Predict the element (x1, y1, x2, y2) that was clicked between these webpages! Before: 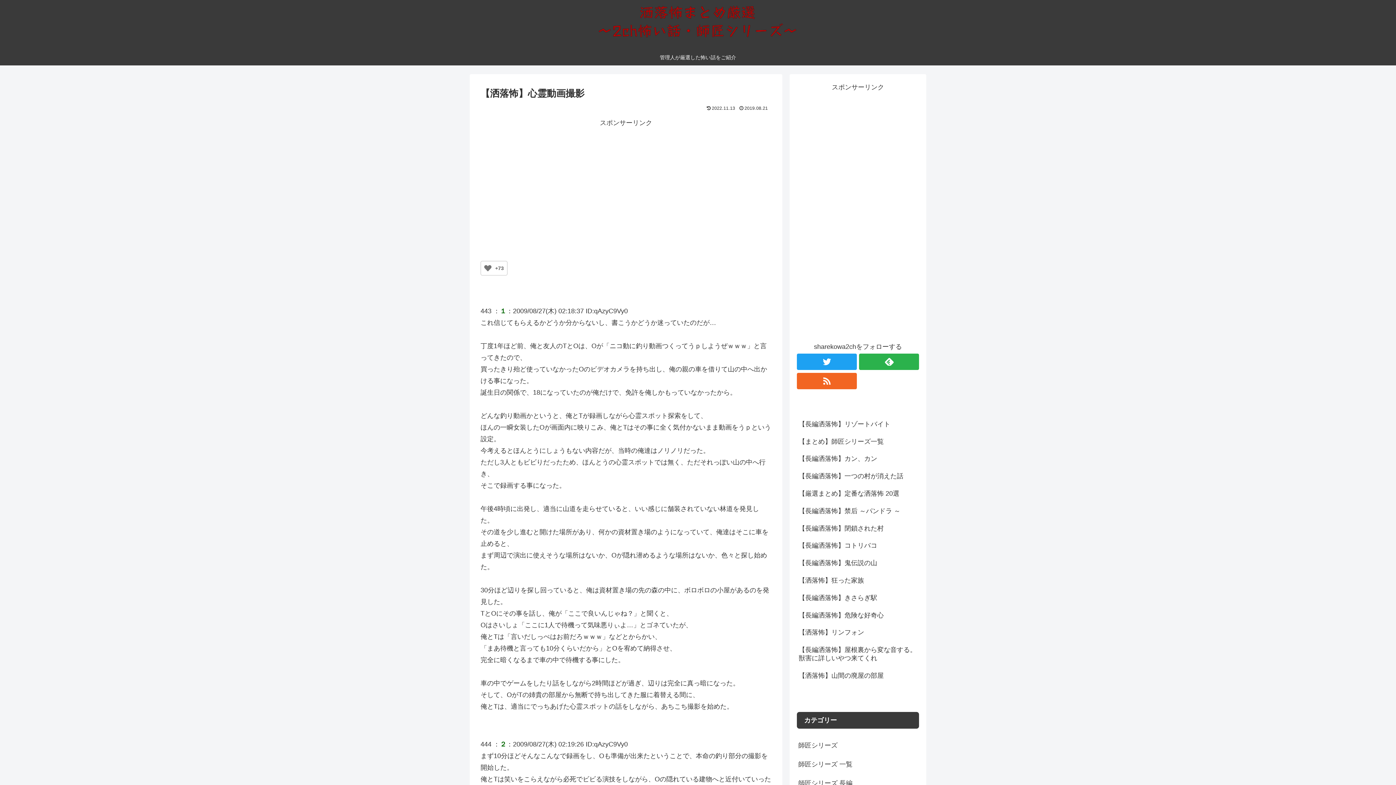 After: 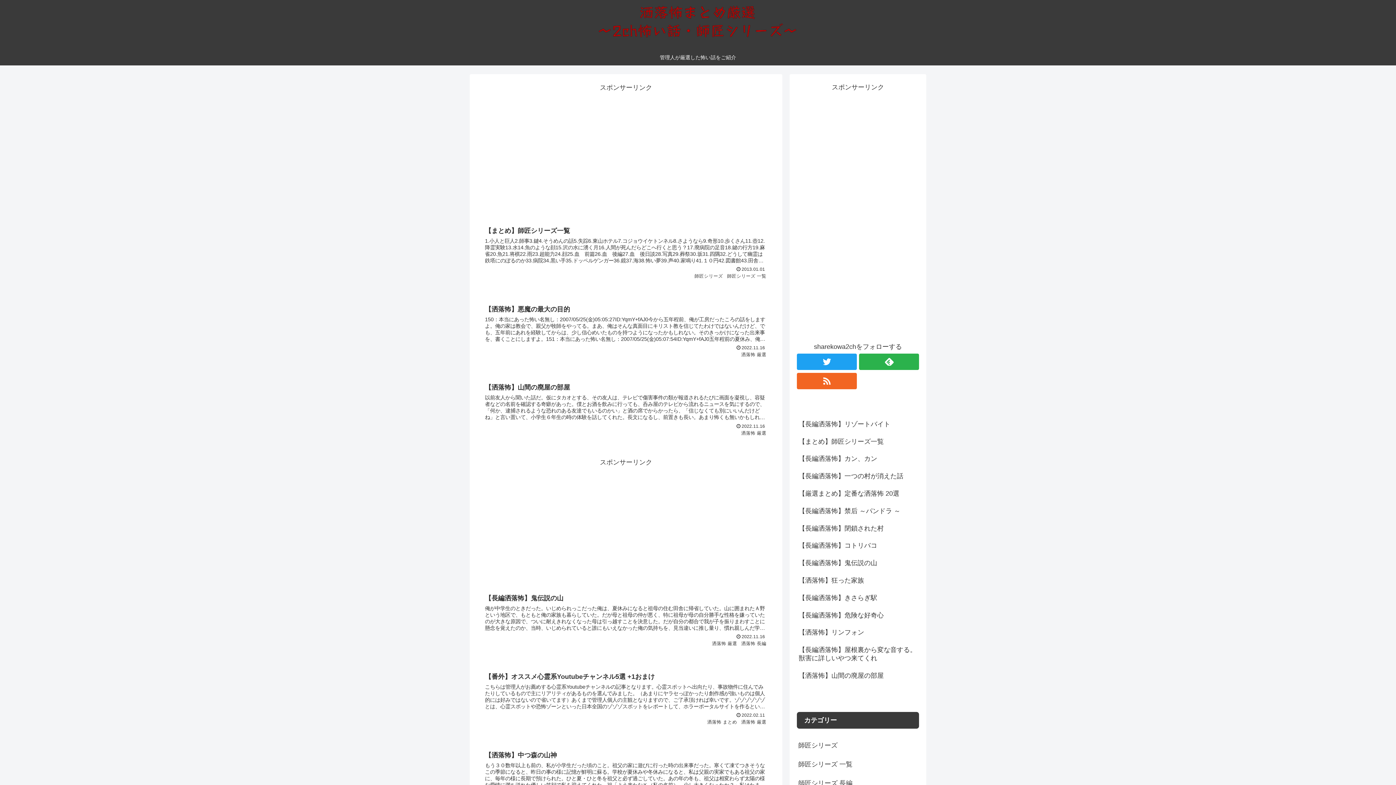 Action: bbox: (590, 3, 805, 46)